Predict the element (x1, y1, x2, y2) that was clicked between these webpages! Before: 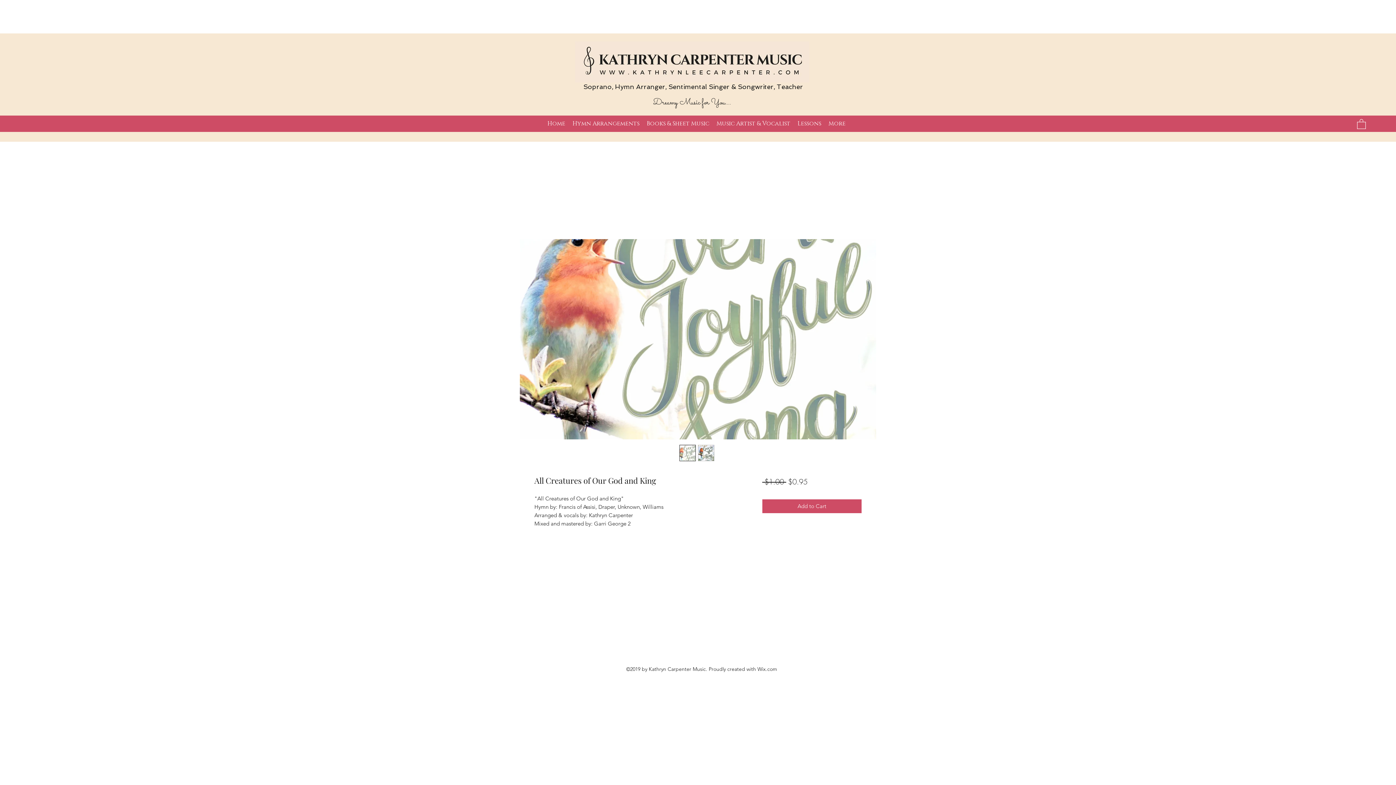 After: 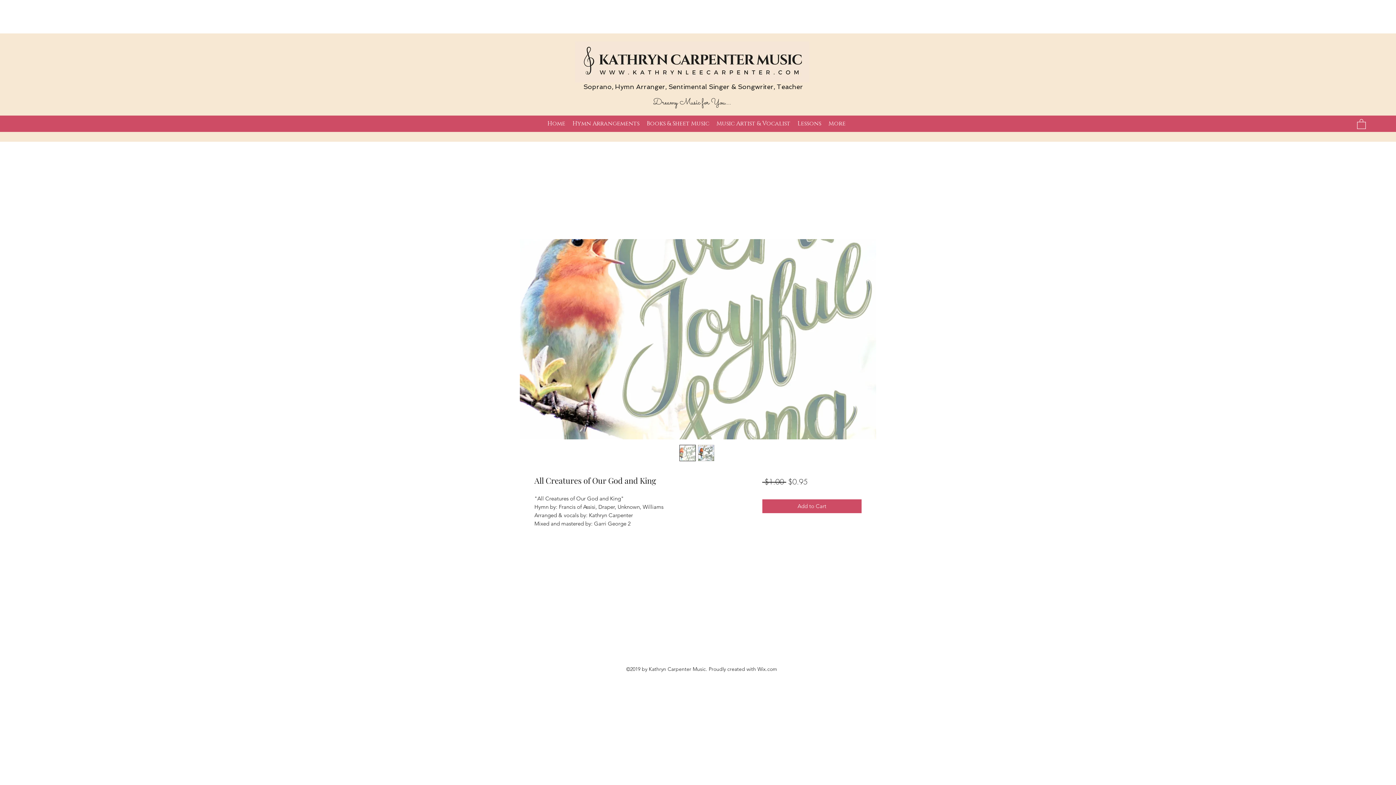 Action: bbox: (1357, 118, 1366, 128)